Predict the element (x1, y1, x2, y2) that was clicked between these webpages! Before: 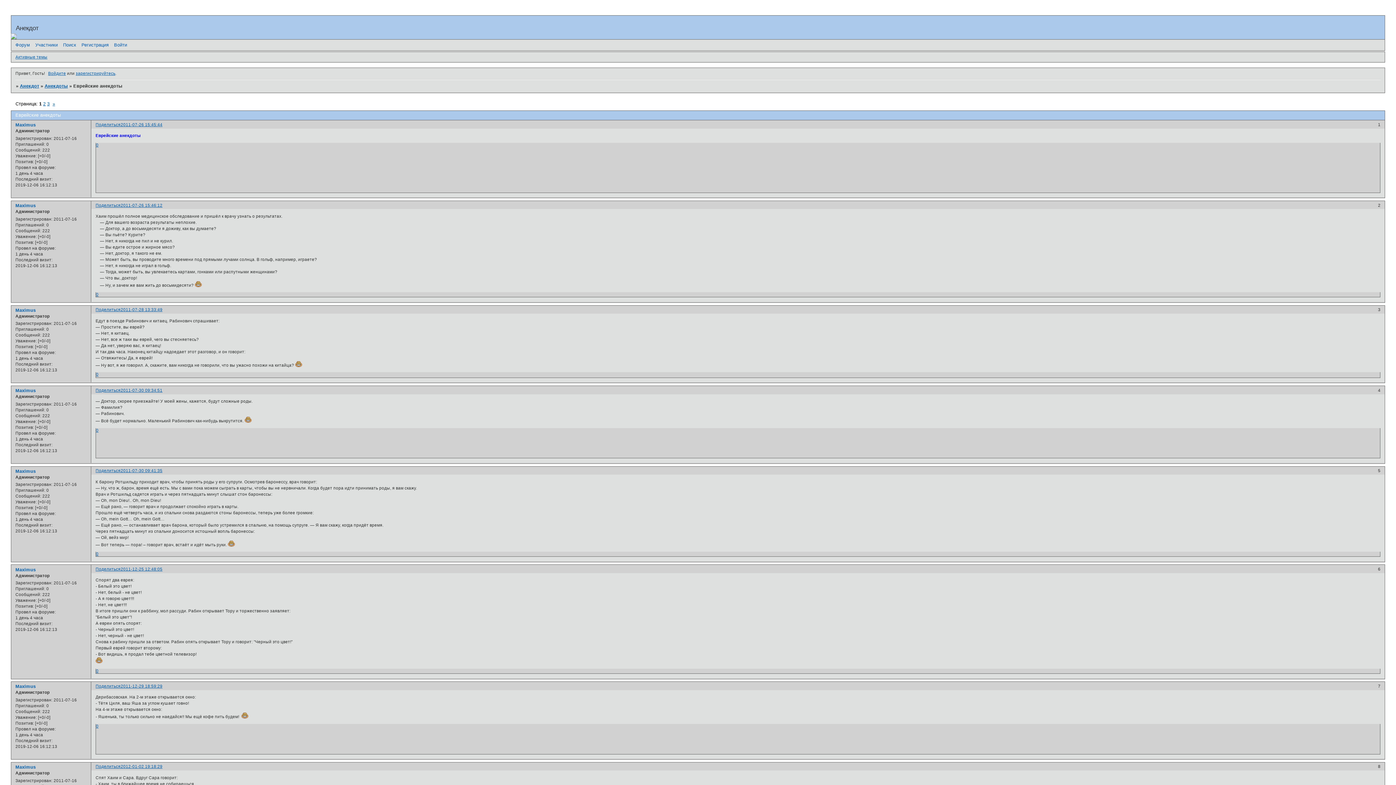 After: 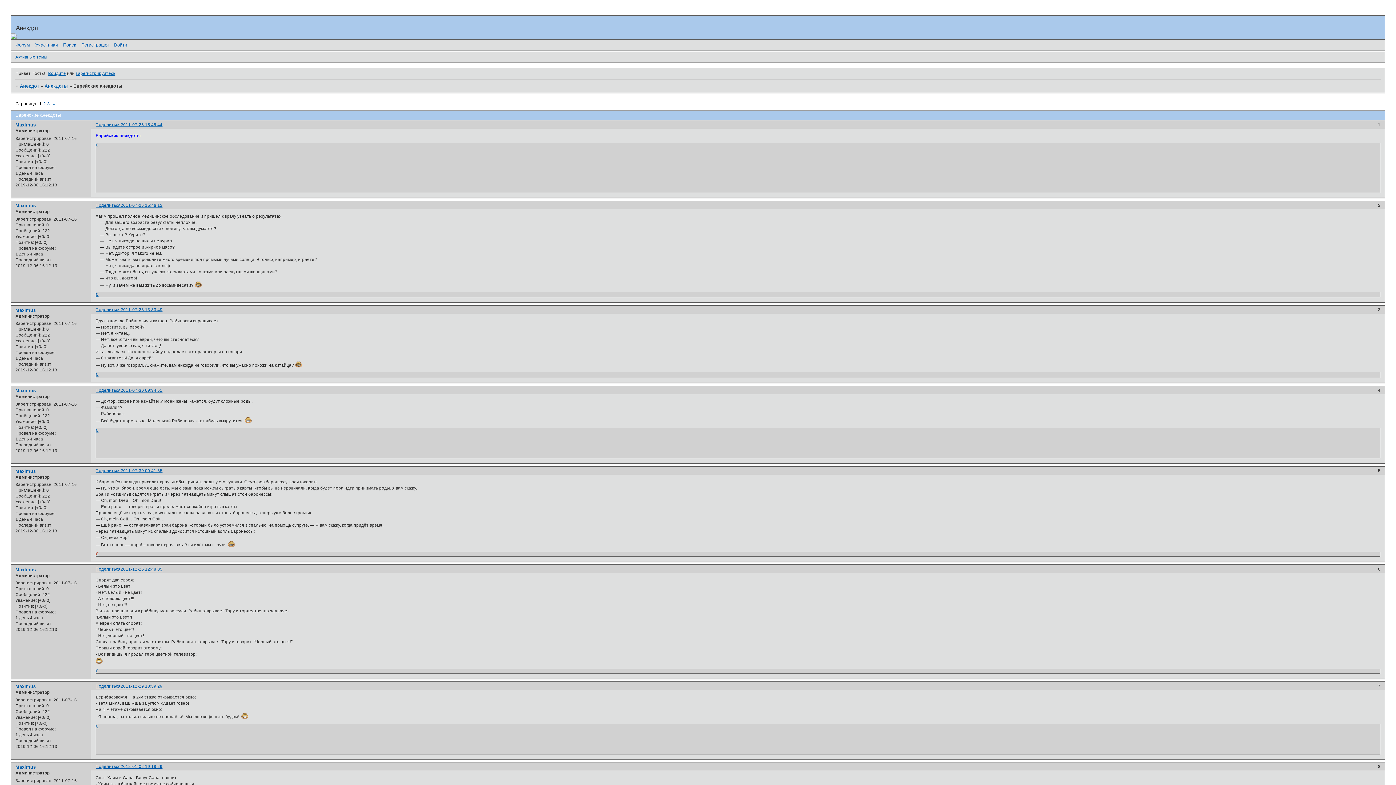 Action: bbox: (95, 552, 98, 556) label: 0